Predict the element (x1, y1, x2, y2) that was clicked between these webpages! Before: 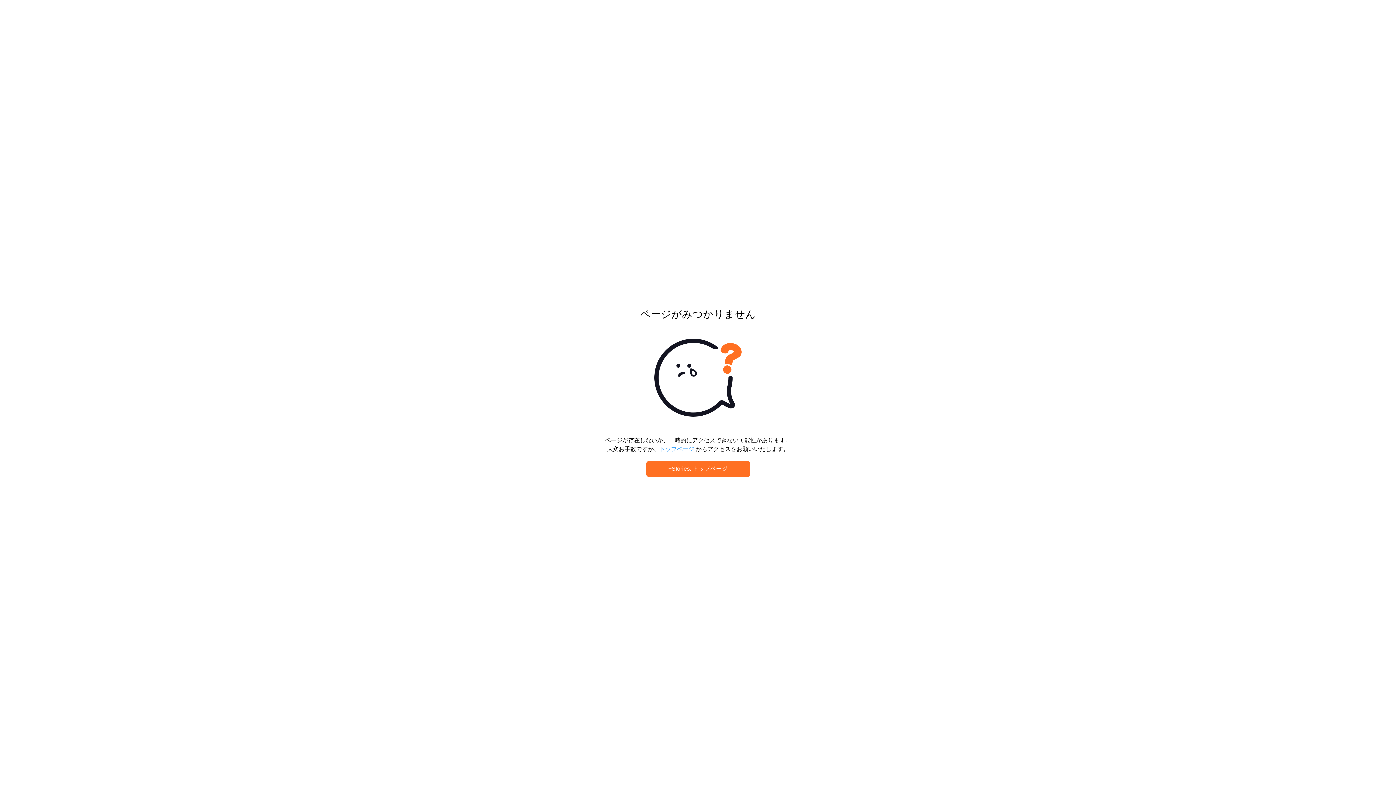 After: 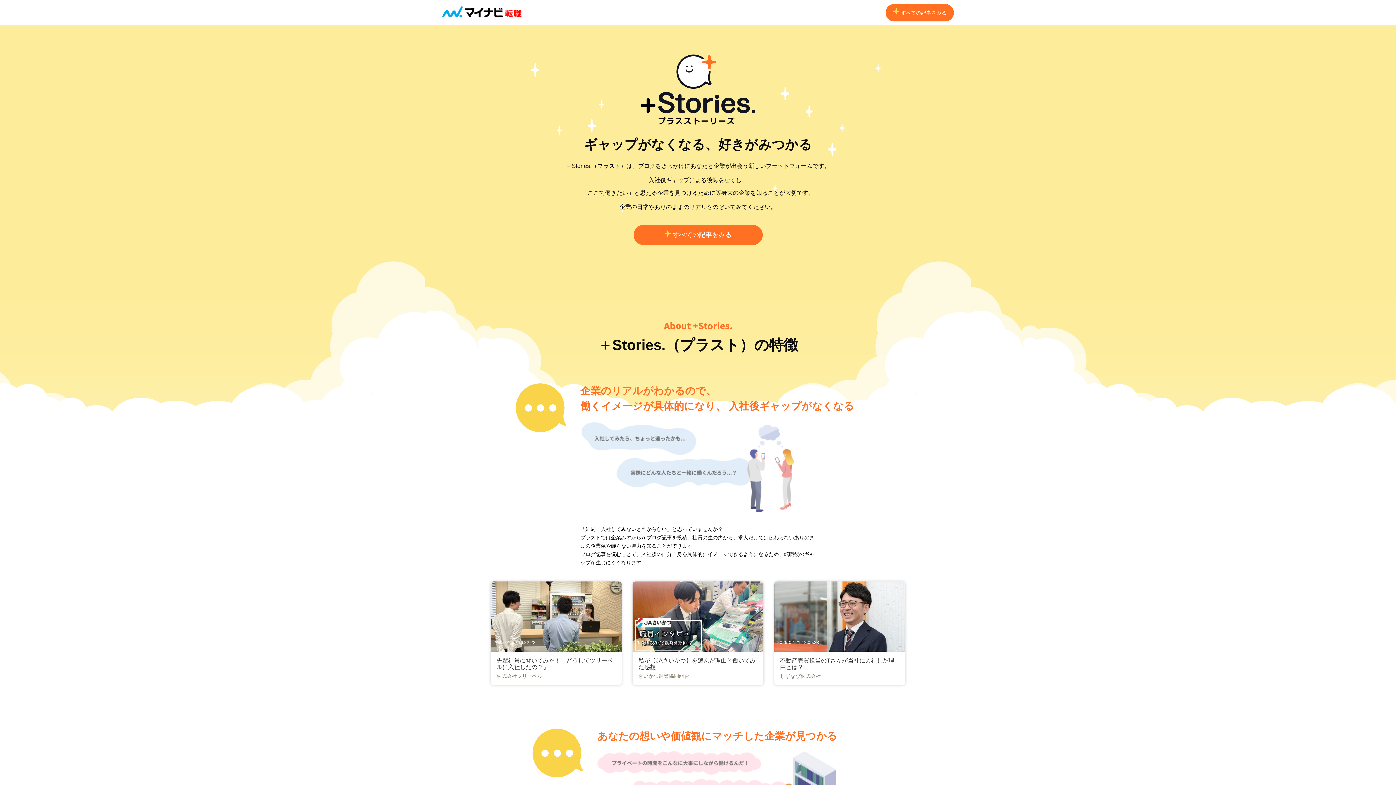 Action: bbox: (659, 446, 694, 452) label: トップページ